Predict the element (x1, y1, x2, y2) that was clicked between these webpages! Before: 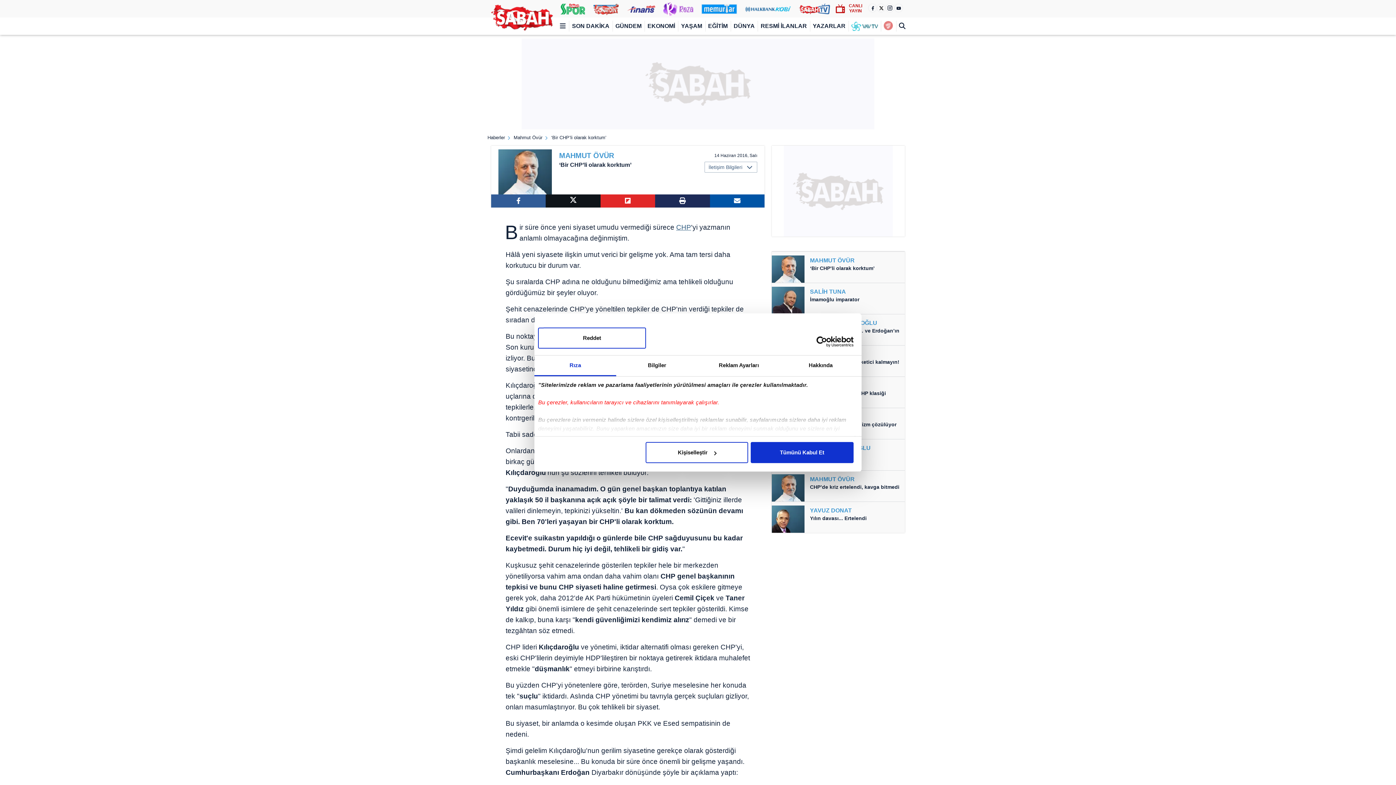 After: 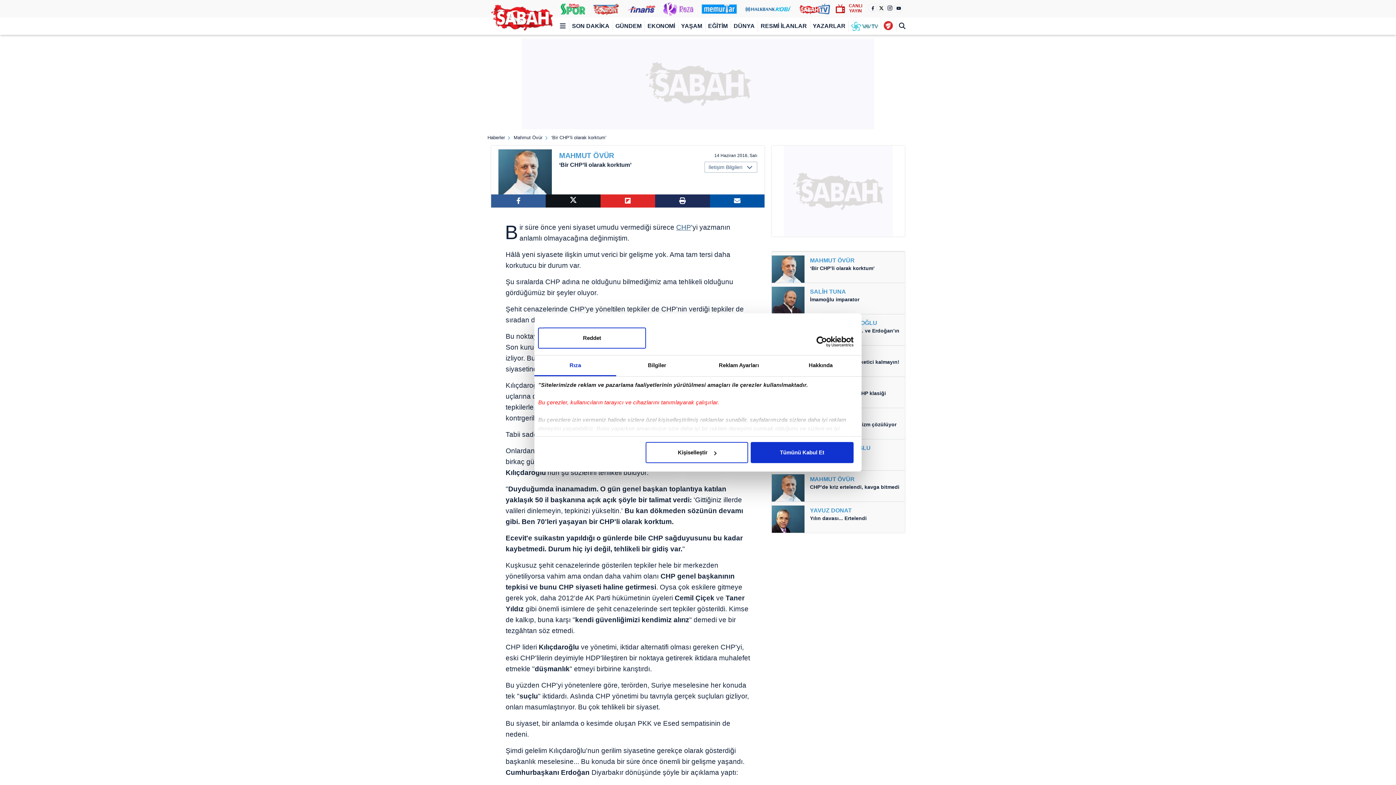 Action: bbox: (881, 17, 896, 34)